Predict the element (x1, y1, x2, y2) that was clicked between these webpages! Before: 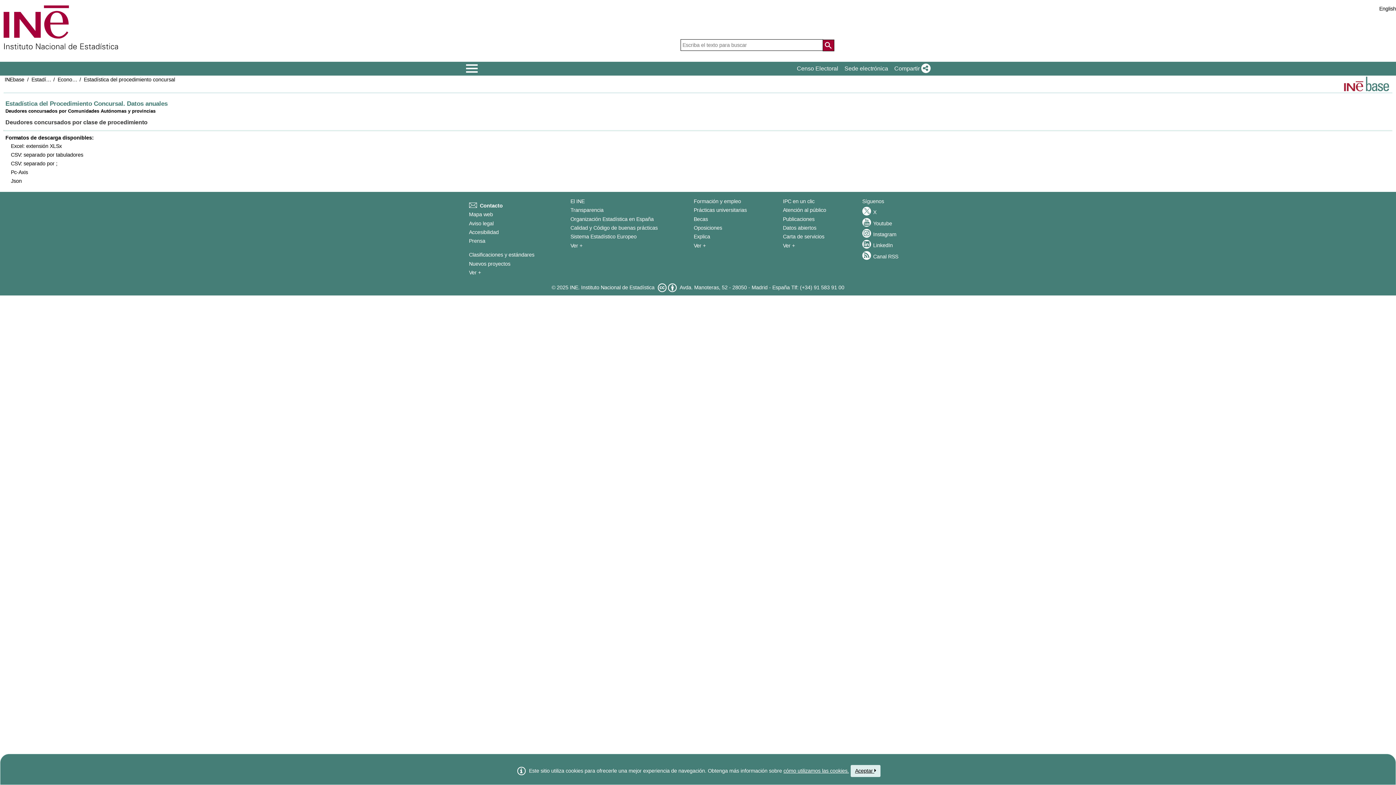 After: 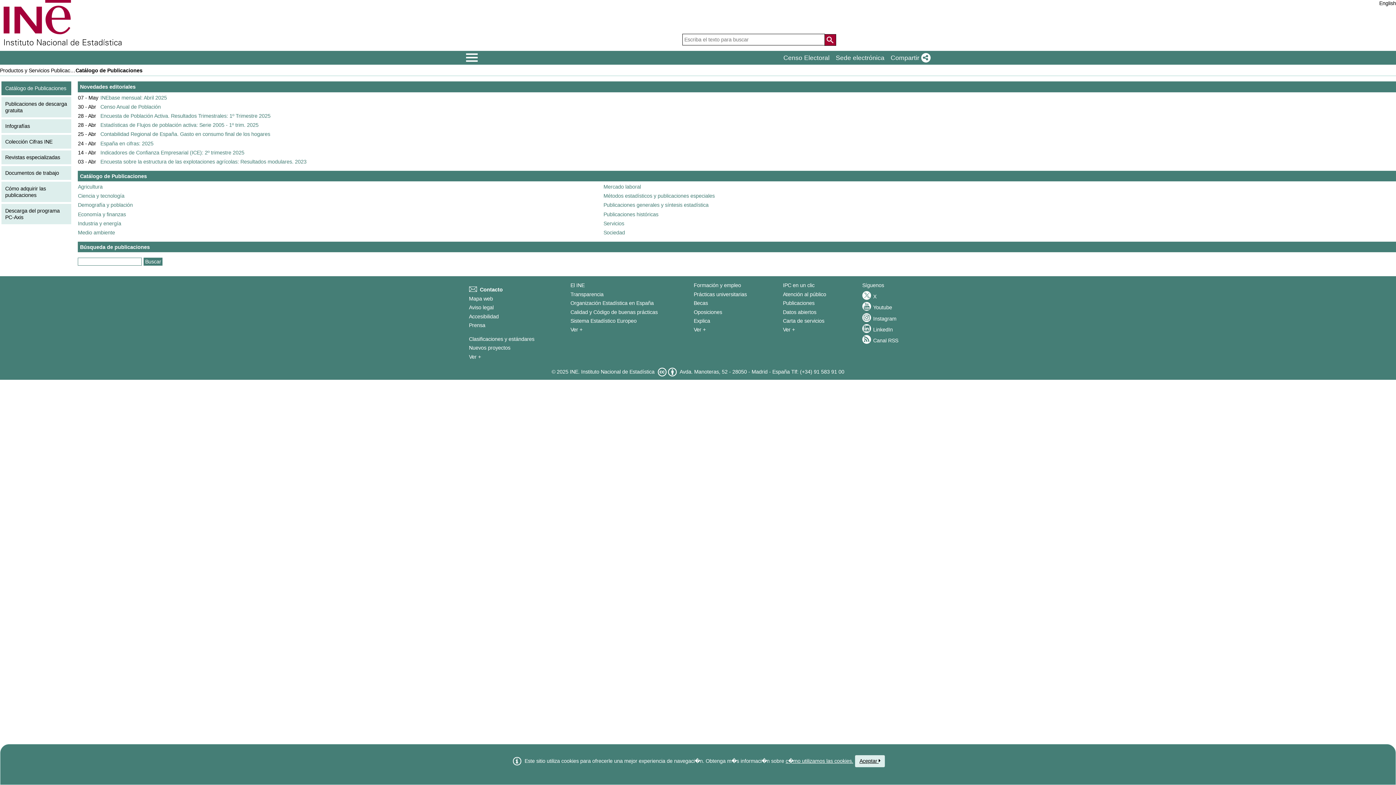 Action: bbox: (783, 216, 814, 222) label: Catalogo de Publicaciones